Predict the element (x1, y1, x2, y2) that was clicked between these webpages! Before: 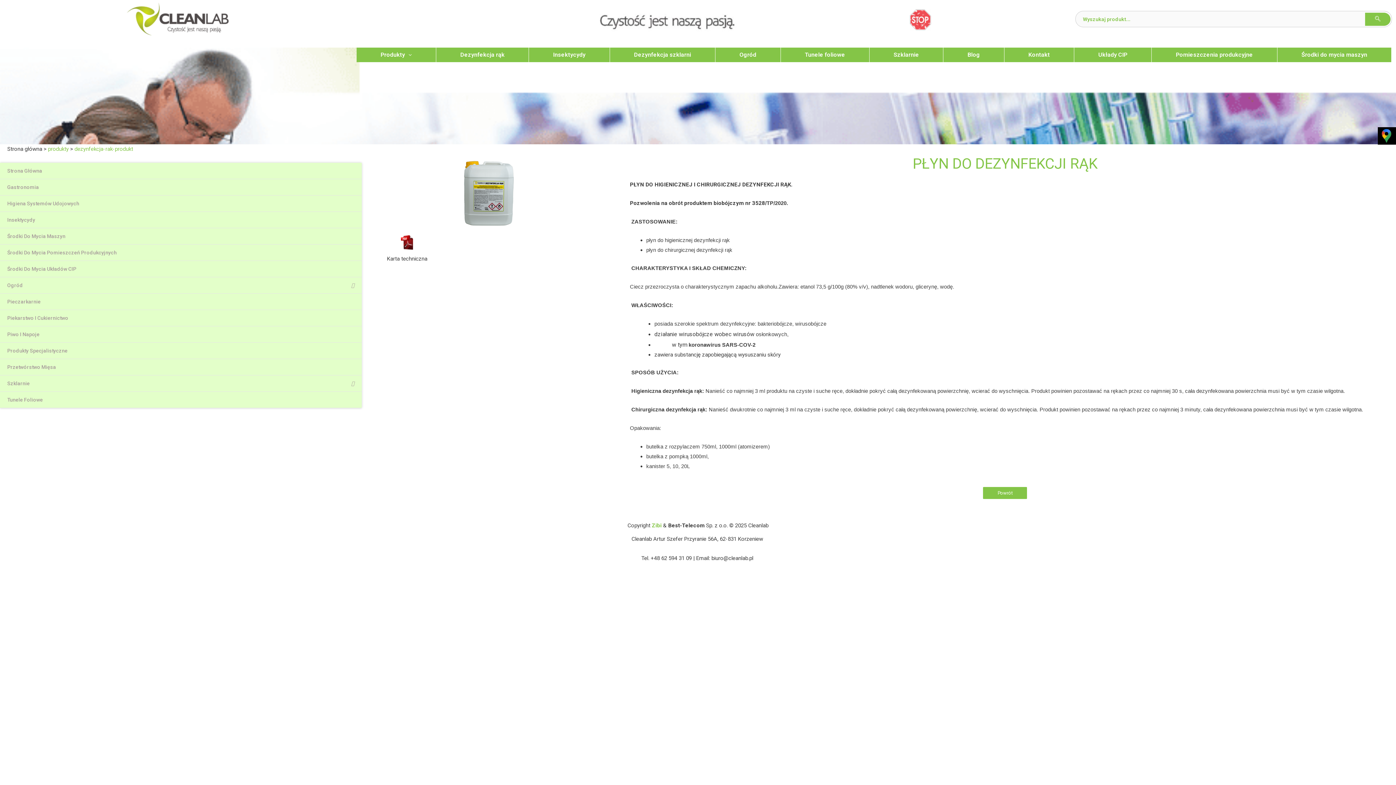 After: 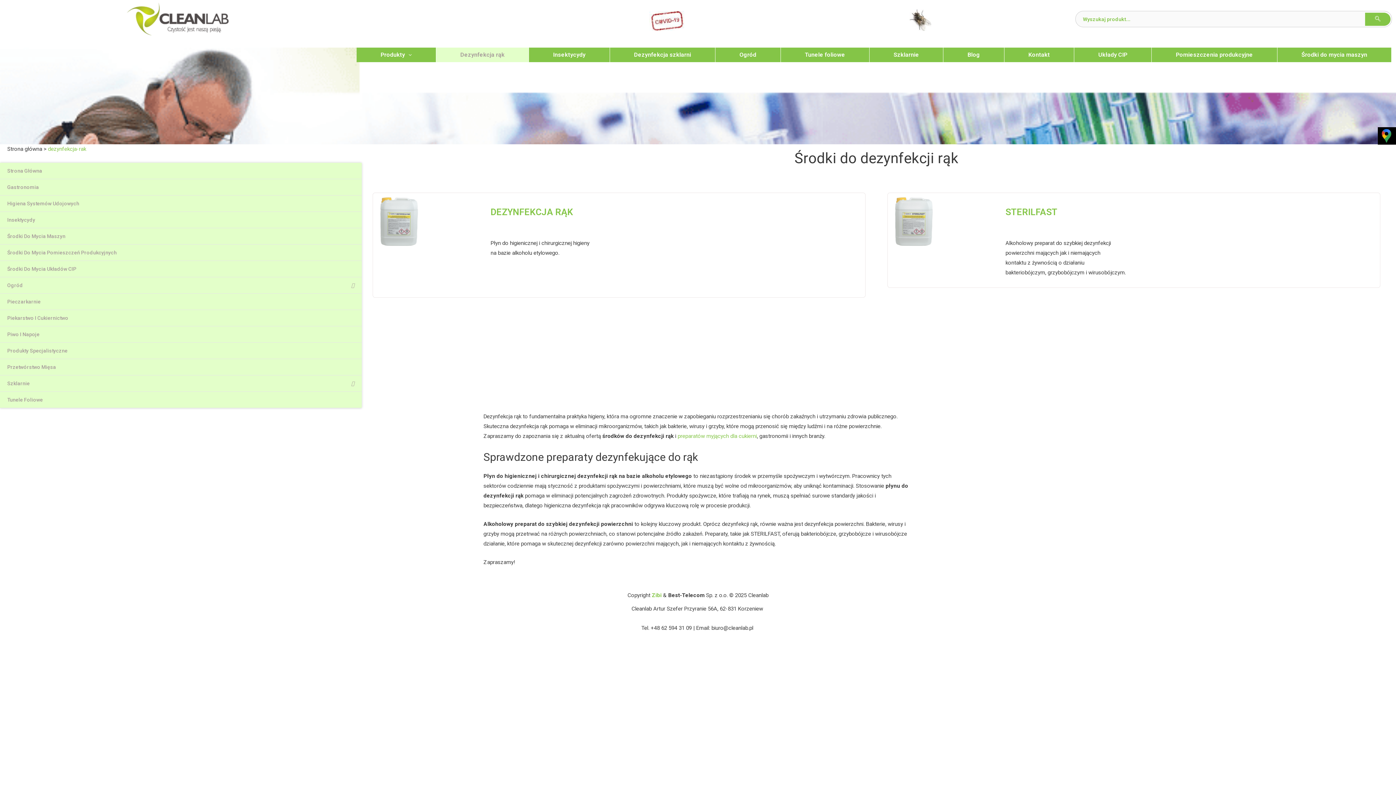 Action: bbox: (436, 47, 528, 62) label: Dezynfekcja rąk